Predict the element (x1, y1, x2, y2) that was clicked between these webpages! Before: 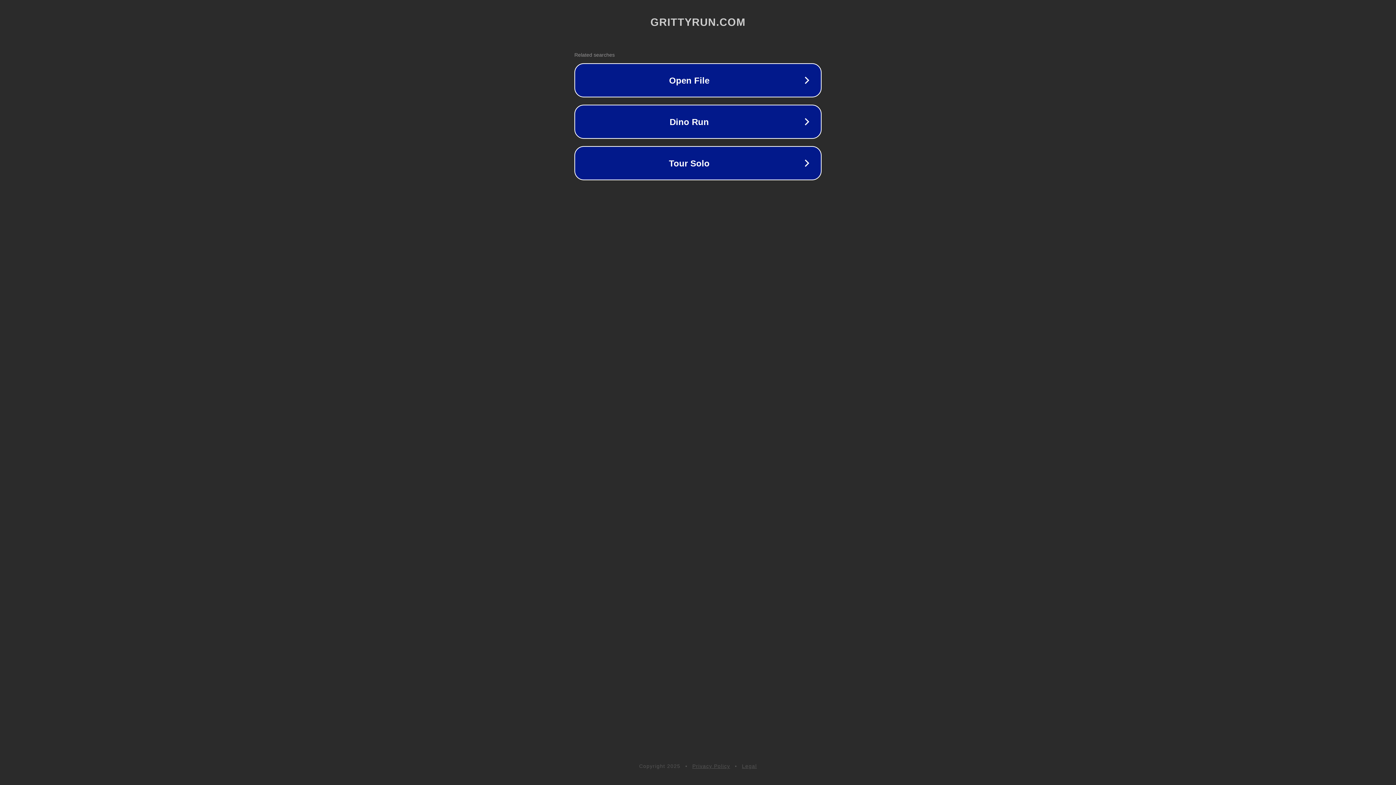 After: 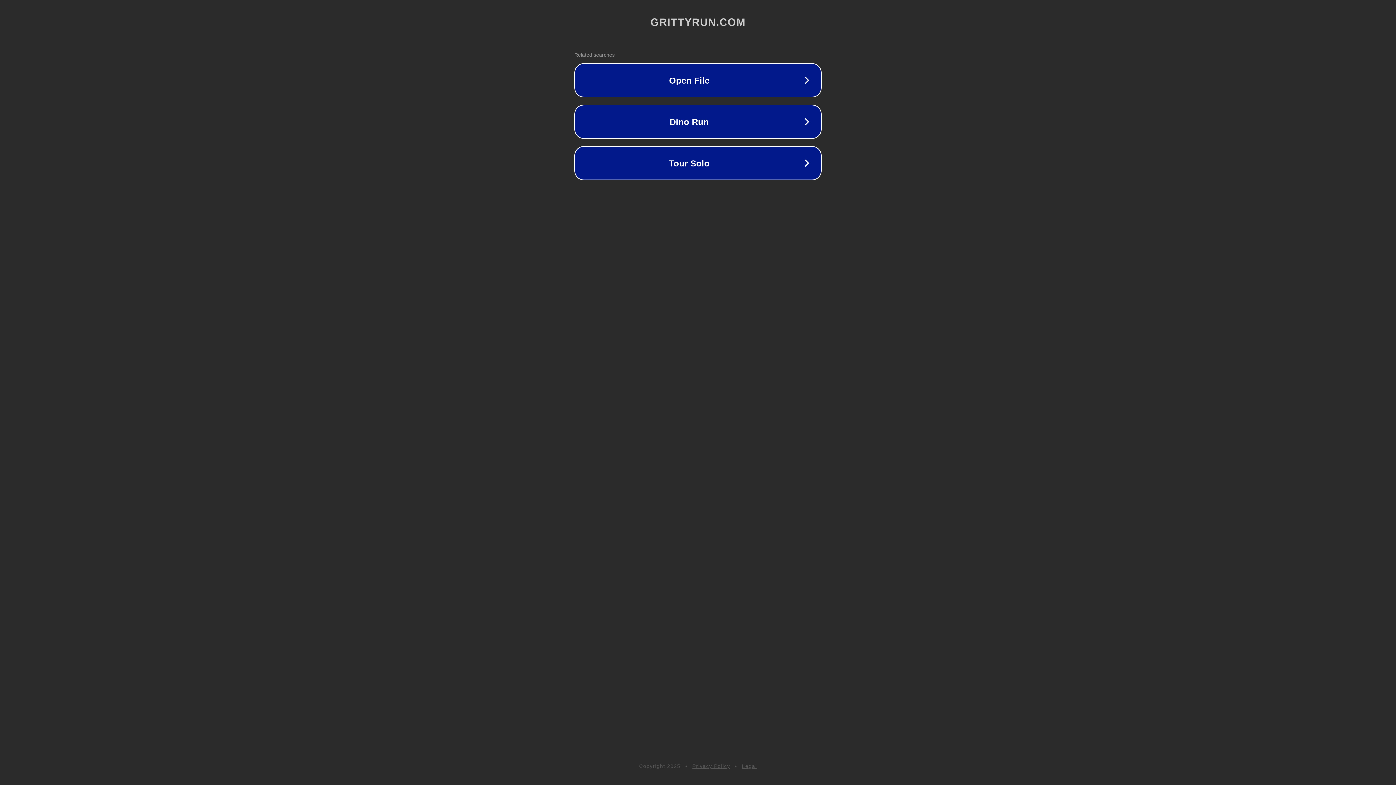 Action: label: Legal bbox: (742, 763, 757, 769)